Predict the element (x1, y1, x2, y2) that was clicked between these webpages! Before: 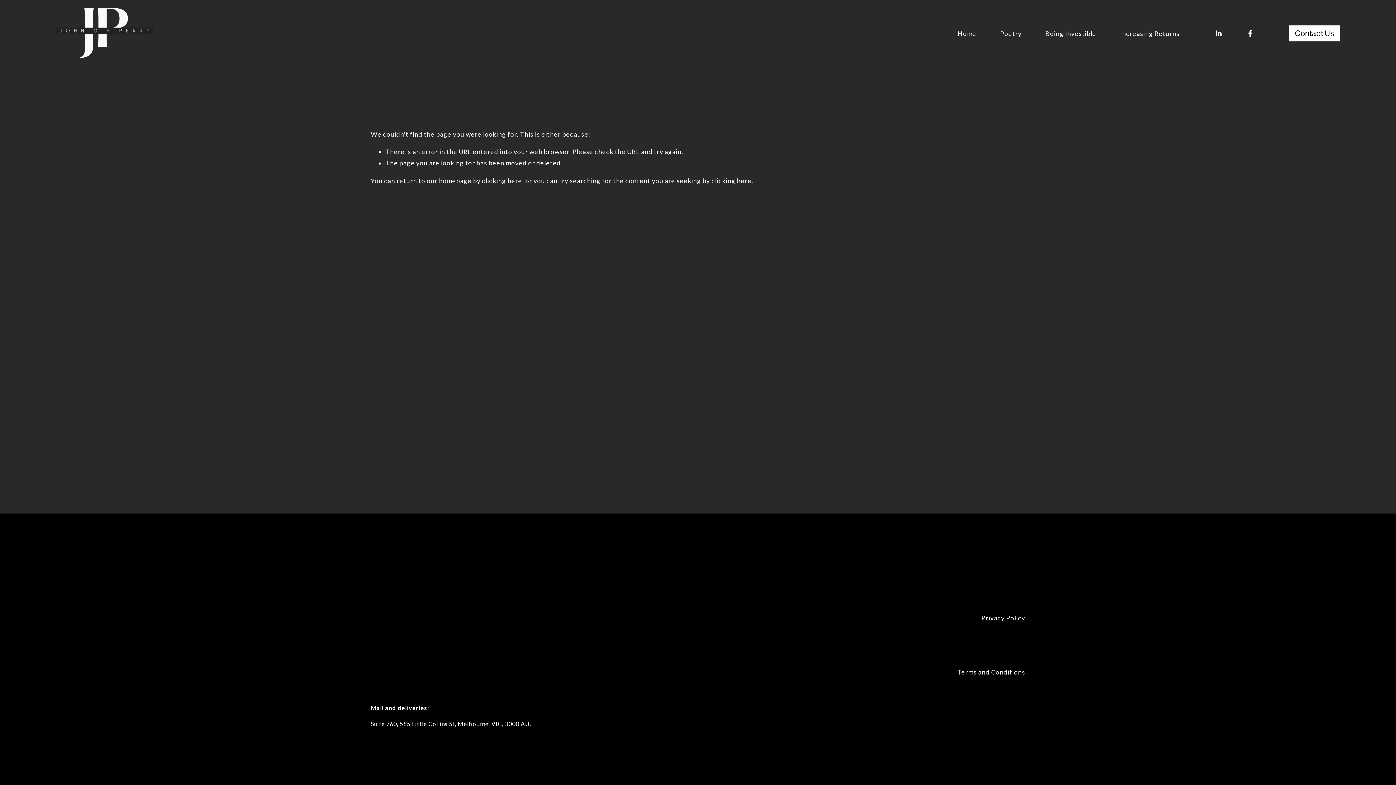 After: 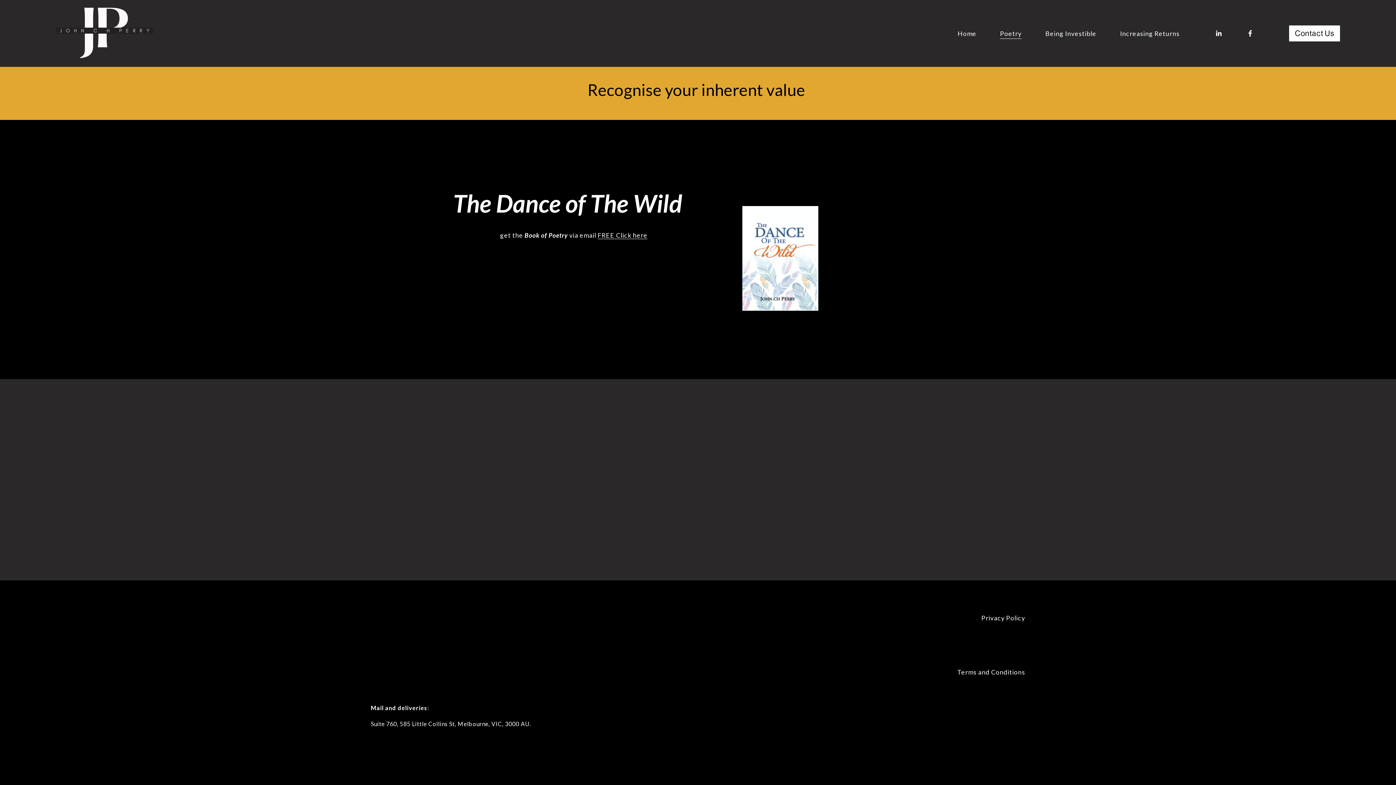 Action: bbox: (1000, 27, 1021, 39) label: Poetry